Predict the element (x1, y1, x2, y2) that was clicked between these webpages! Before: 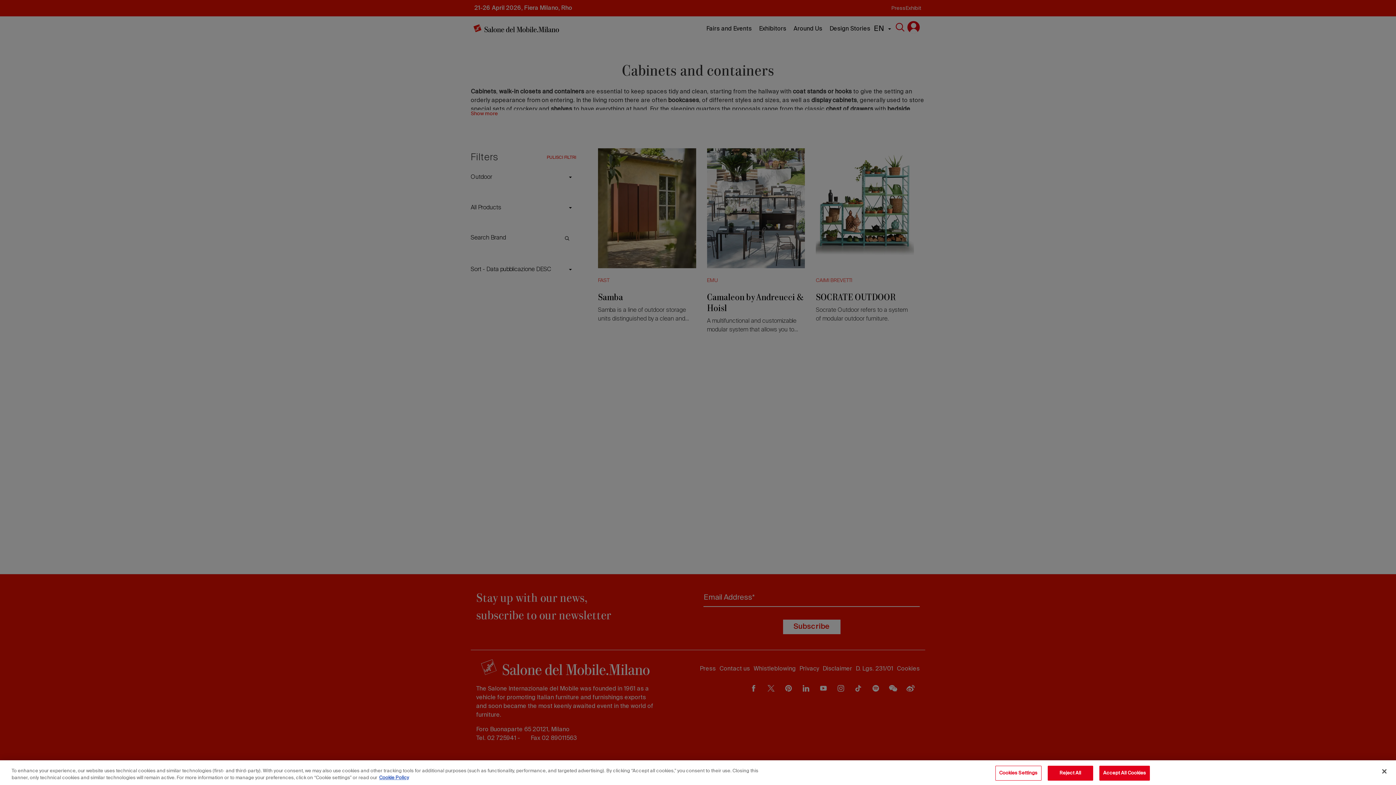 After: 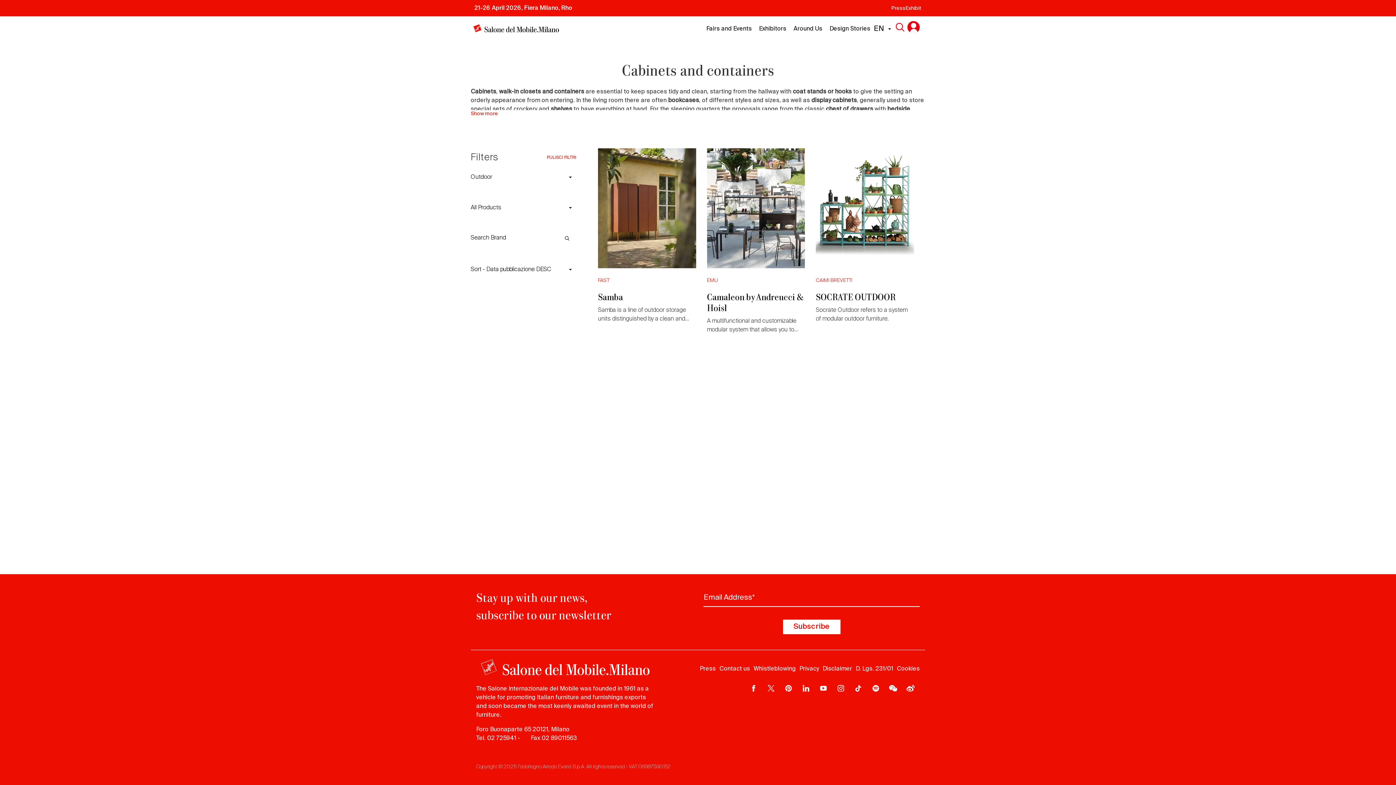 Action: bbox: (1047, 766, 1093, 781) label: Reject All